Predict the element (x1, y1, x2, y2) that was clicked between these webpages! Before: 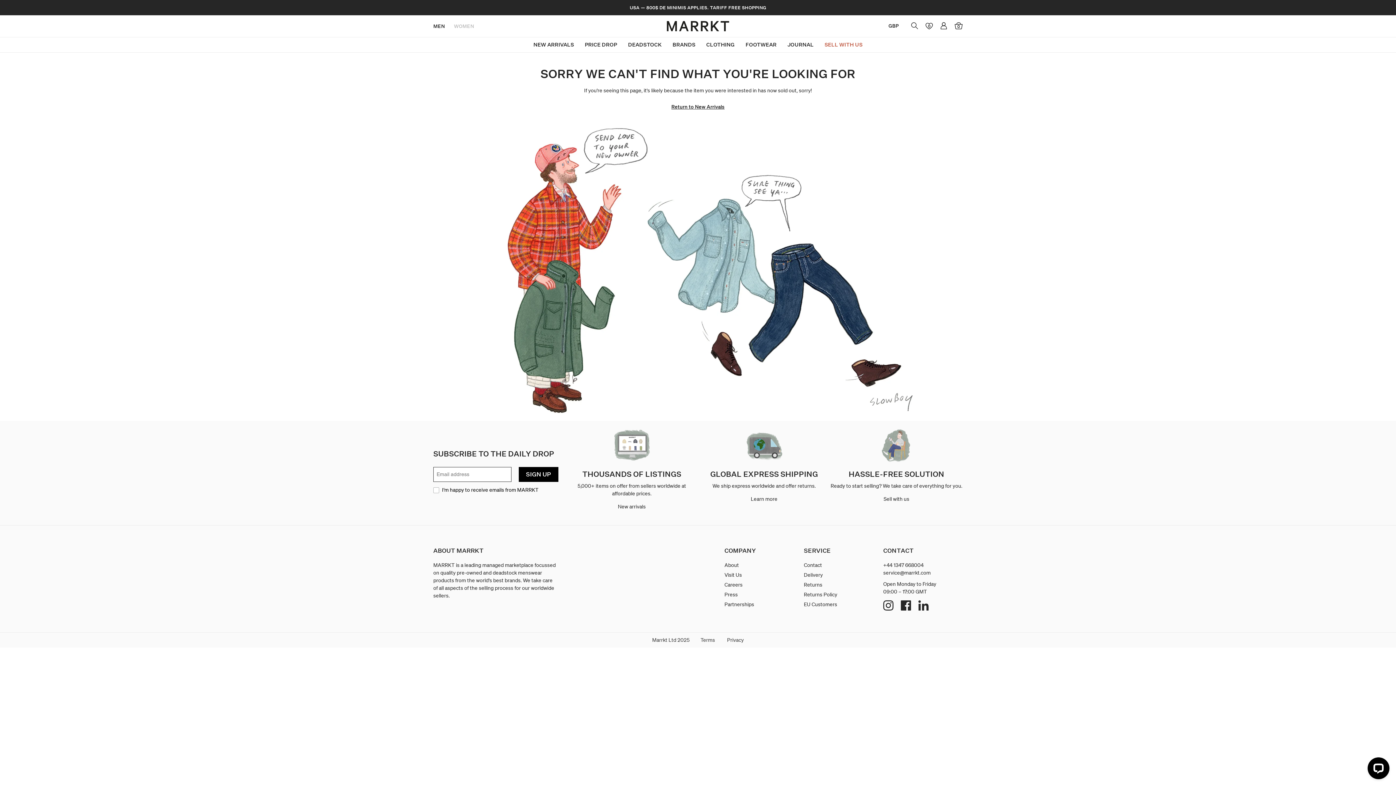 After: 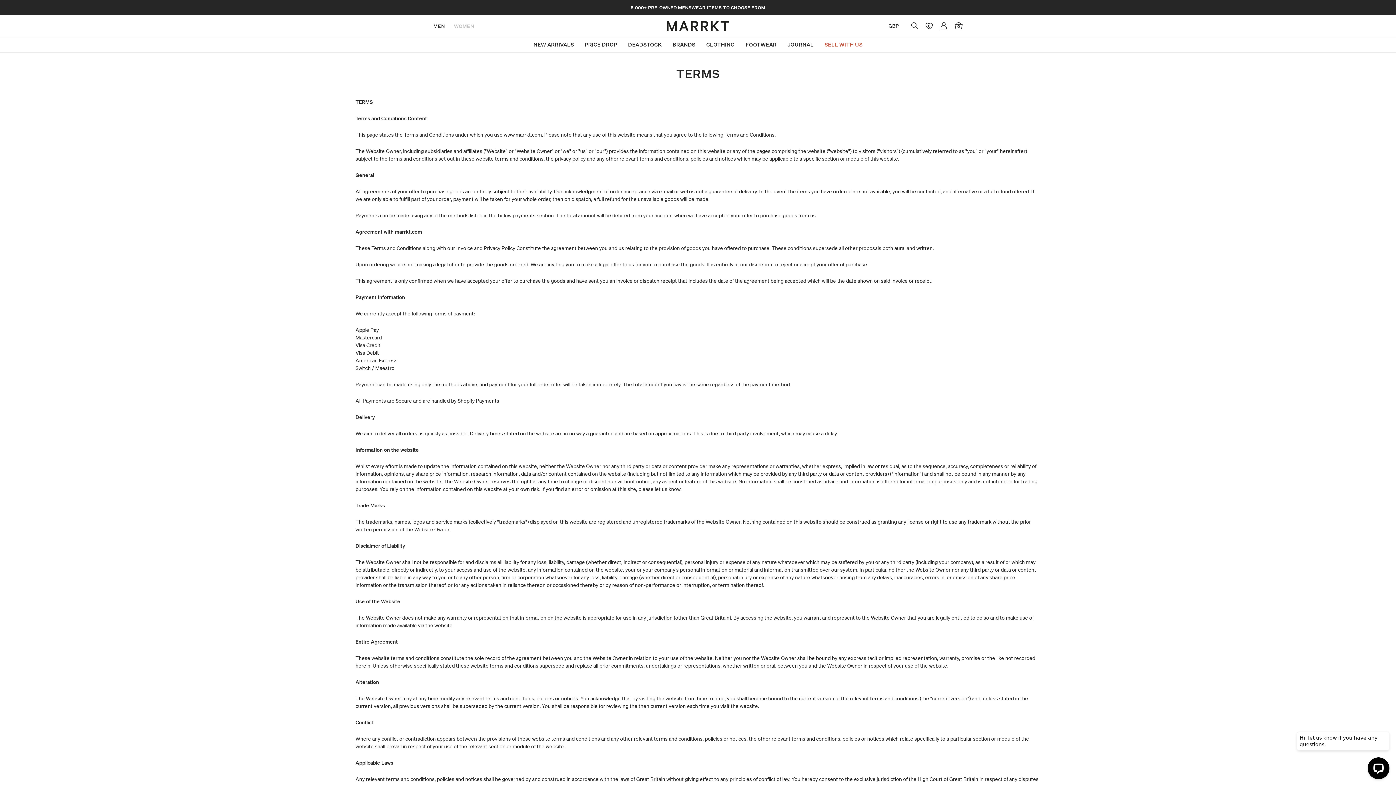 Action: label: Terms bbox: (700, 637, 715, 643)